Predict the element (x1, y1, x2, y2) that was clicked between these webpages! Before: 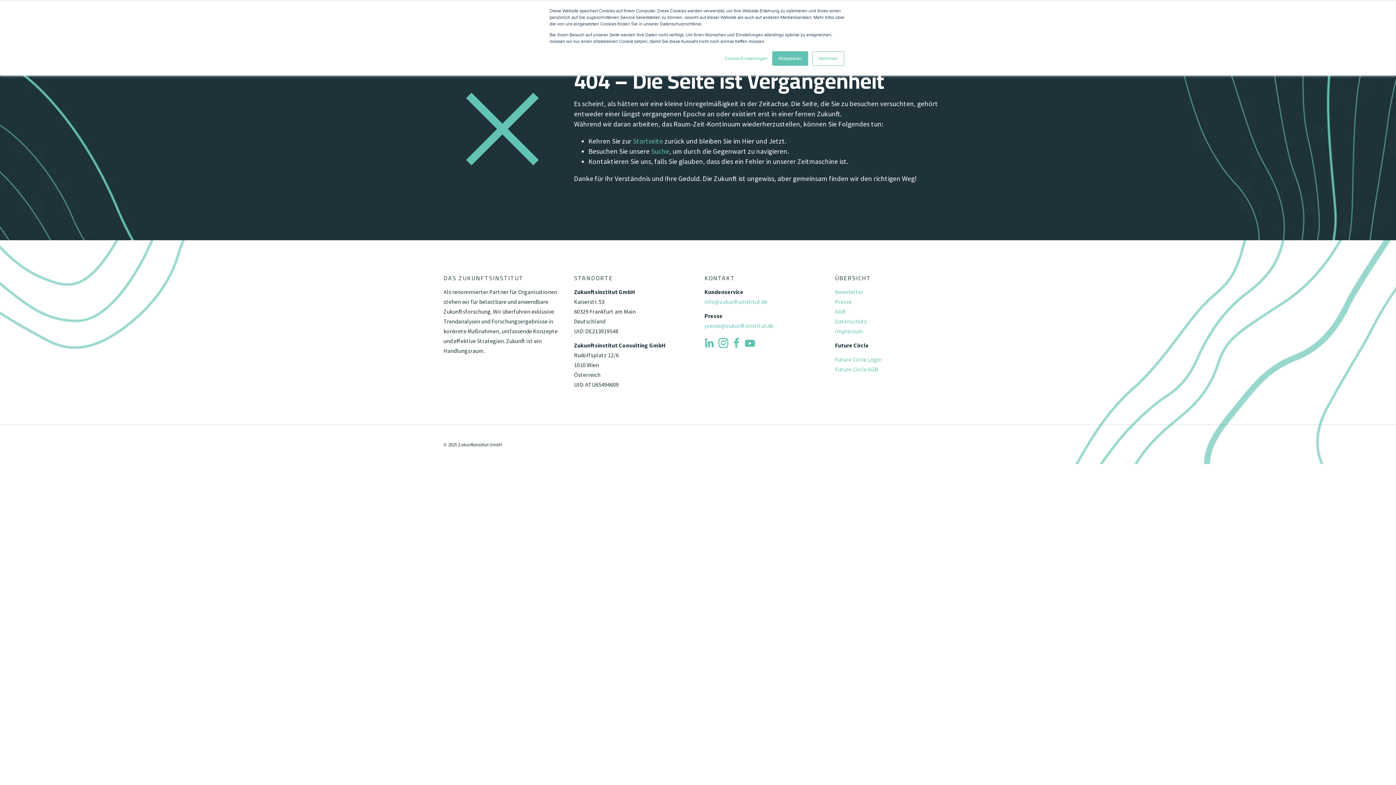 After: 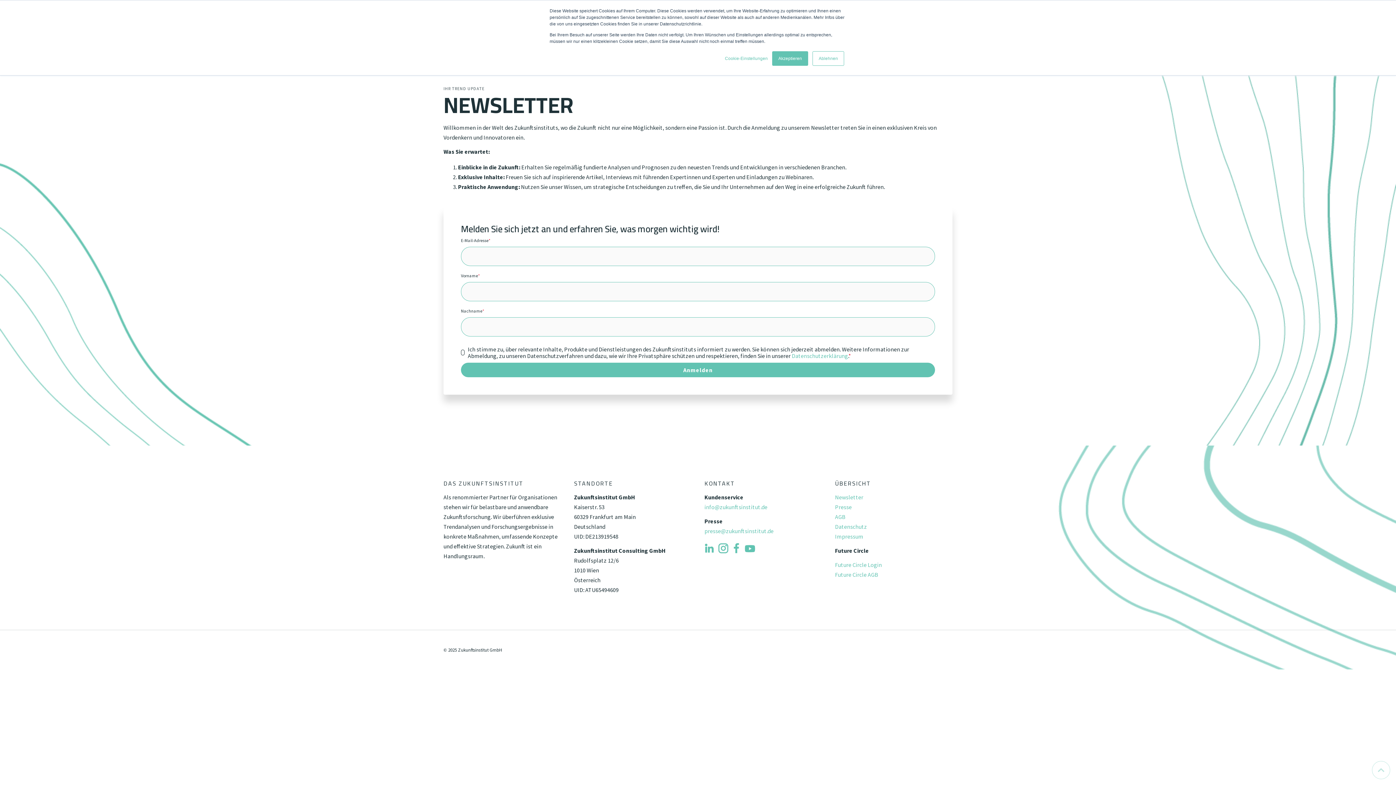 Action: bbox: (835, 288, 863, 295) label: Newsletter